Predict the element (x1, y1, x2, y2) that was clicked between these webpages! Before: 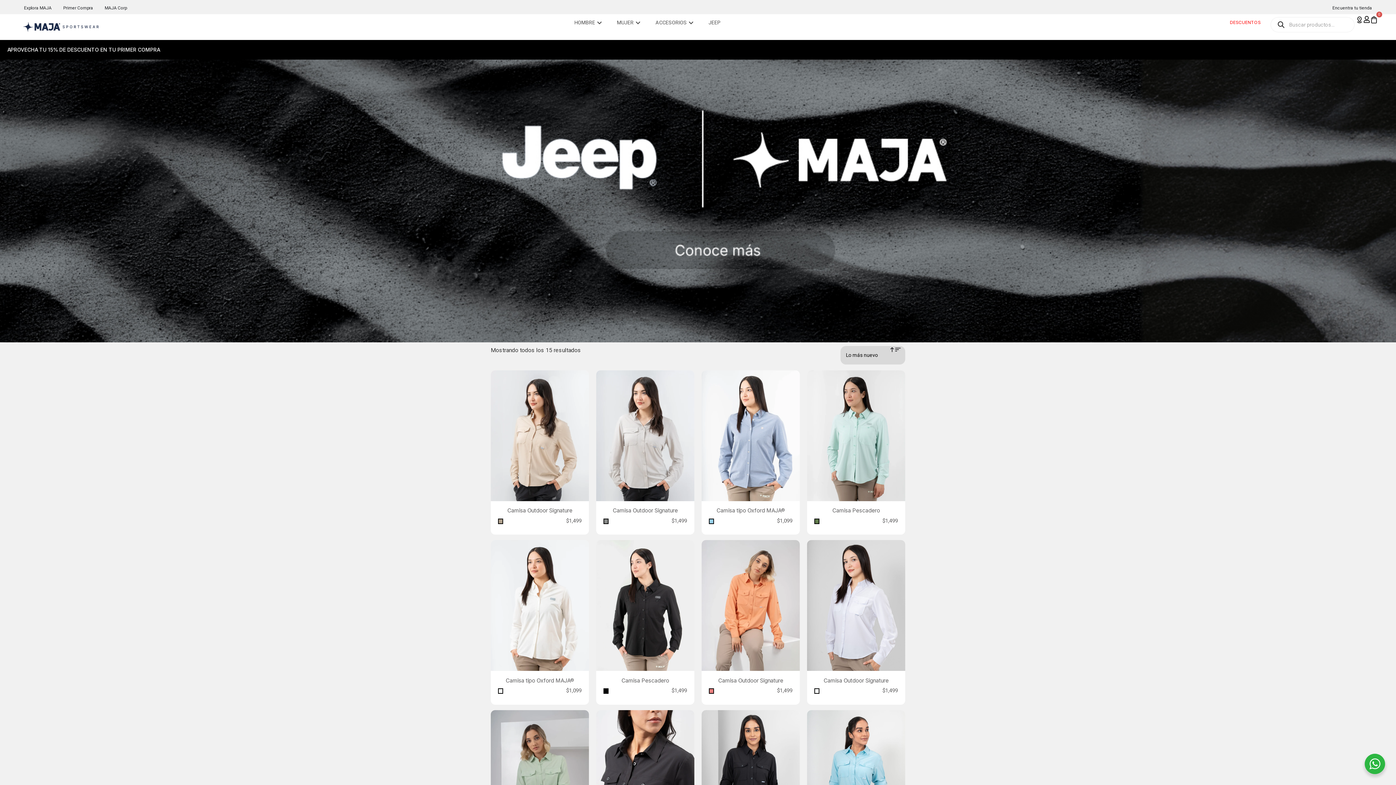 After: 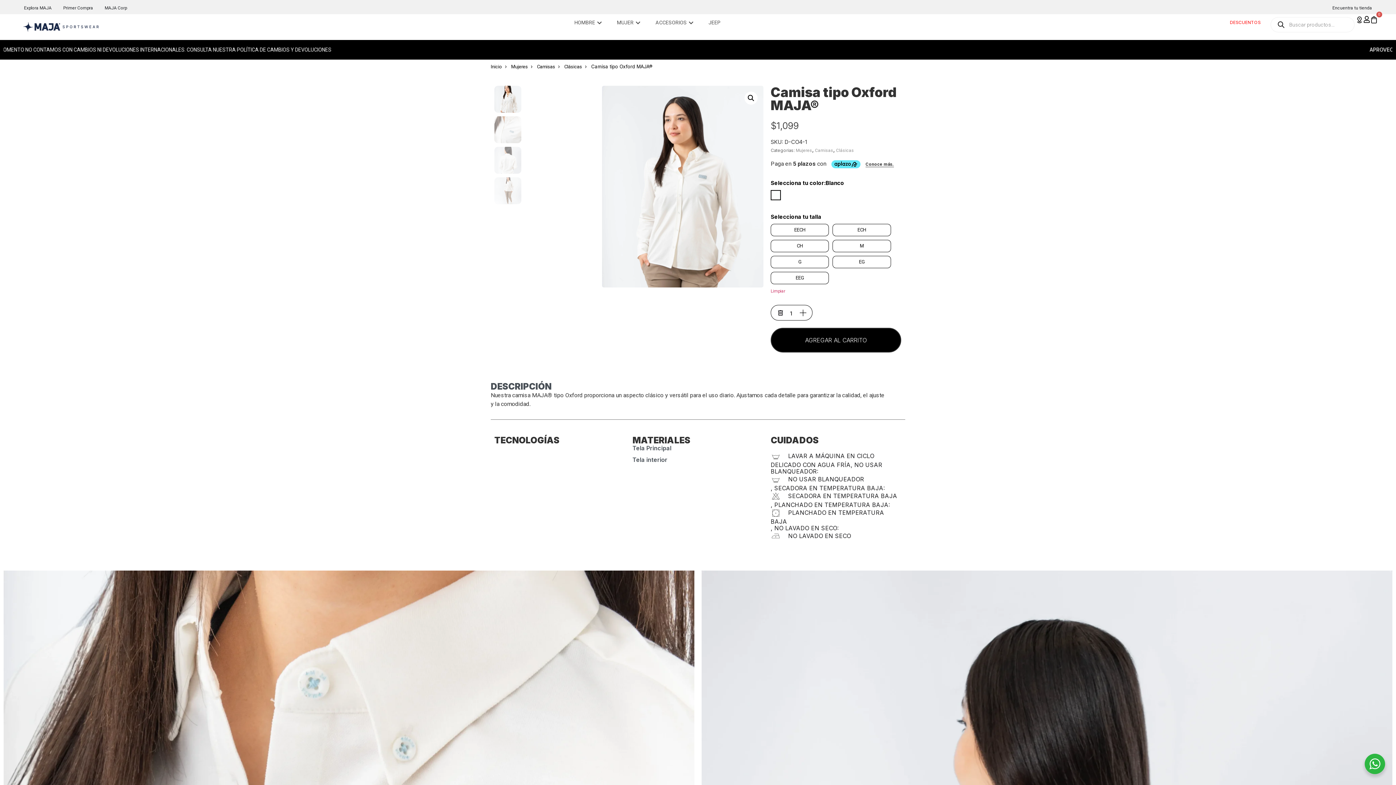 Action: label: Camisa tipo Oxford MAJA®


$1,099 bbox: (490, 540, 589, 694)